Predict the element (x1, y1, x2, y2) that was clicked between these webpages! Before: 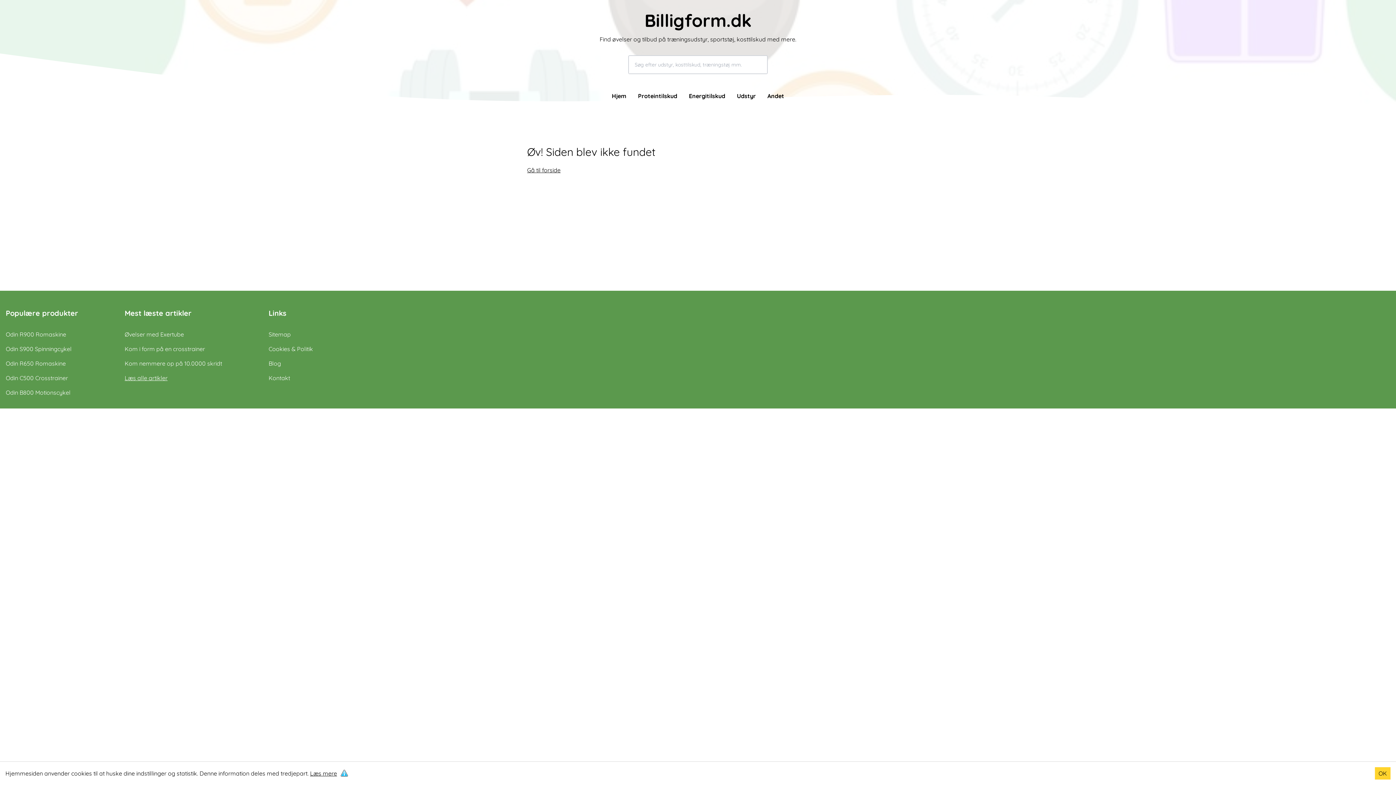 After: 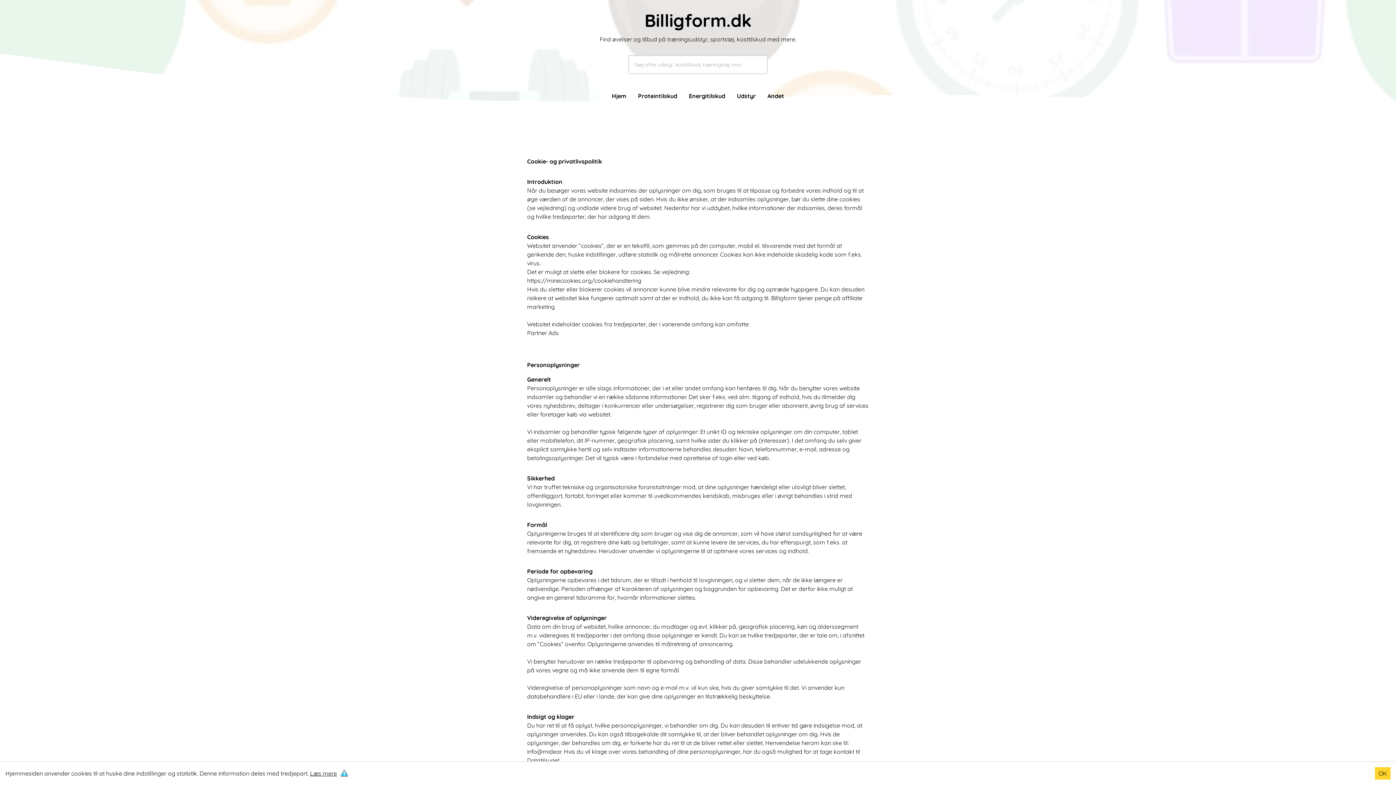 Action: bbox: (310, 770, 337, 777) label: Læs mere